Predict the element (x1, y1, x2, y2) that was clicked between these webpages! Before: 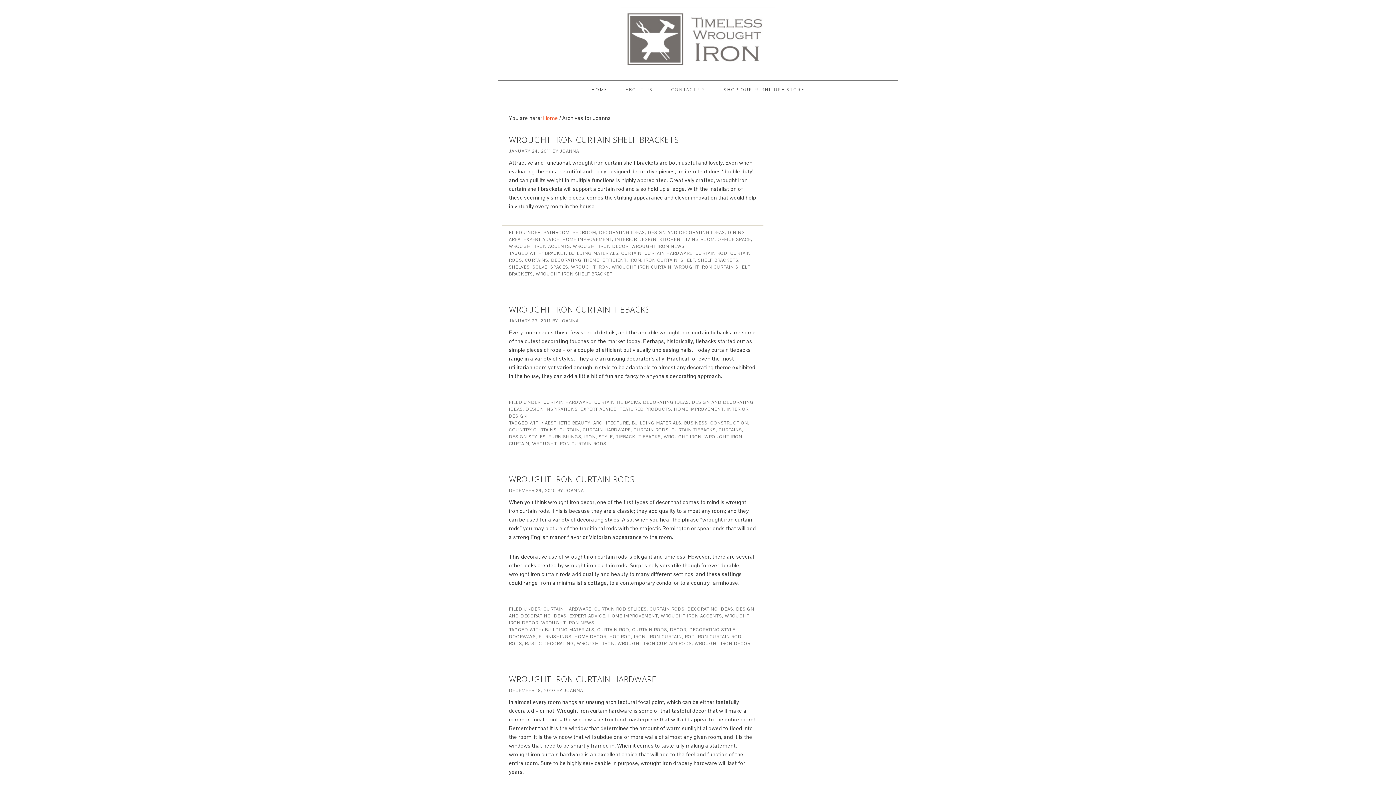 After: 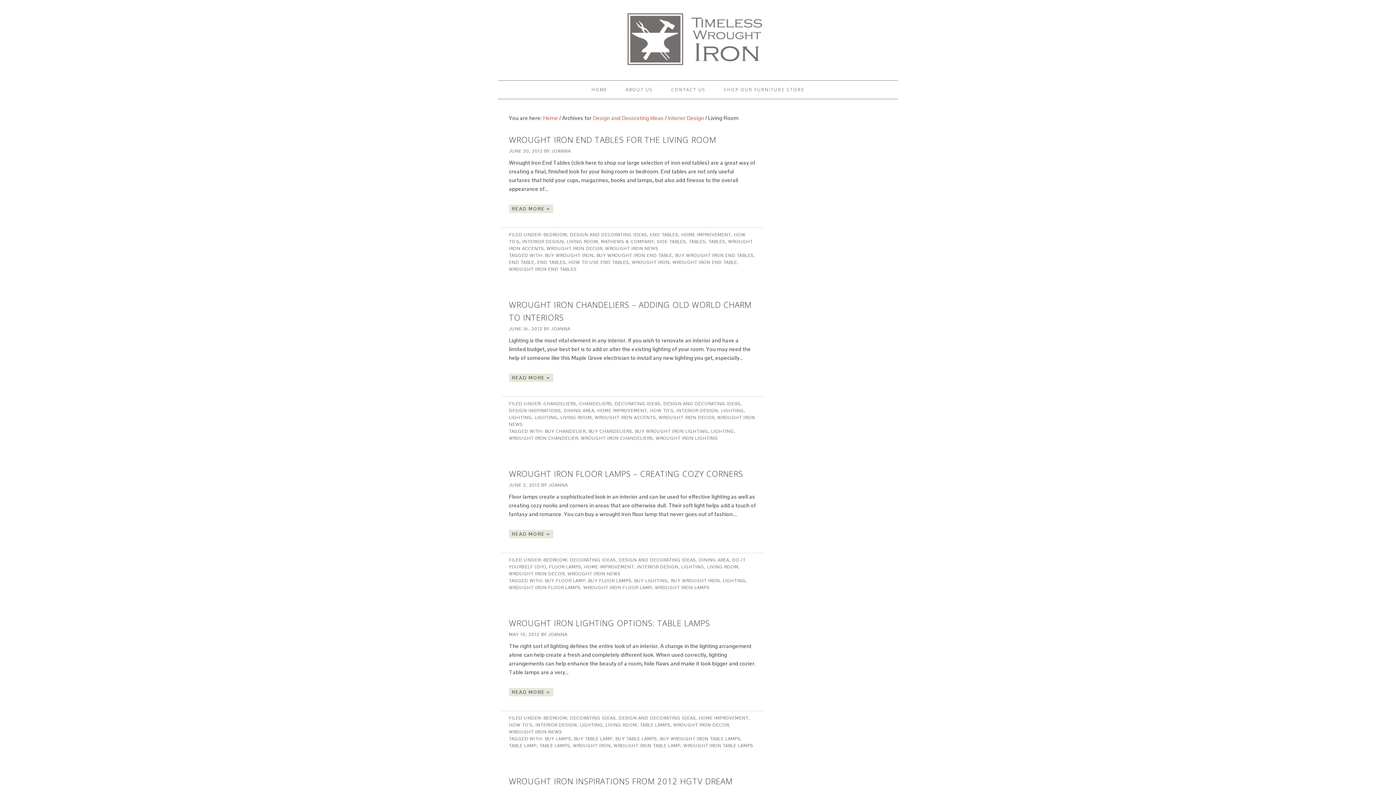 Action: bbox: (683, 236, 714, 242) label: LIVING ROOM